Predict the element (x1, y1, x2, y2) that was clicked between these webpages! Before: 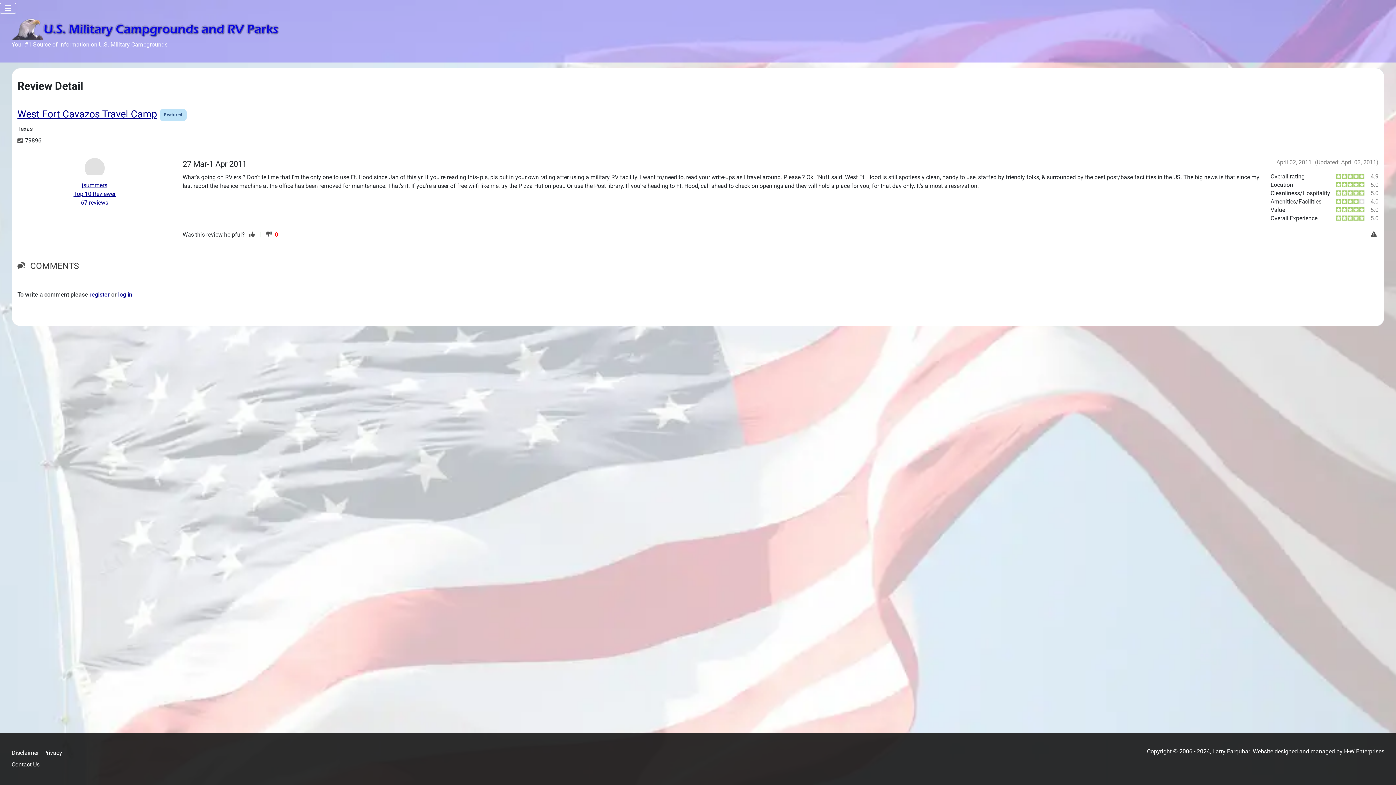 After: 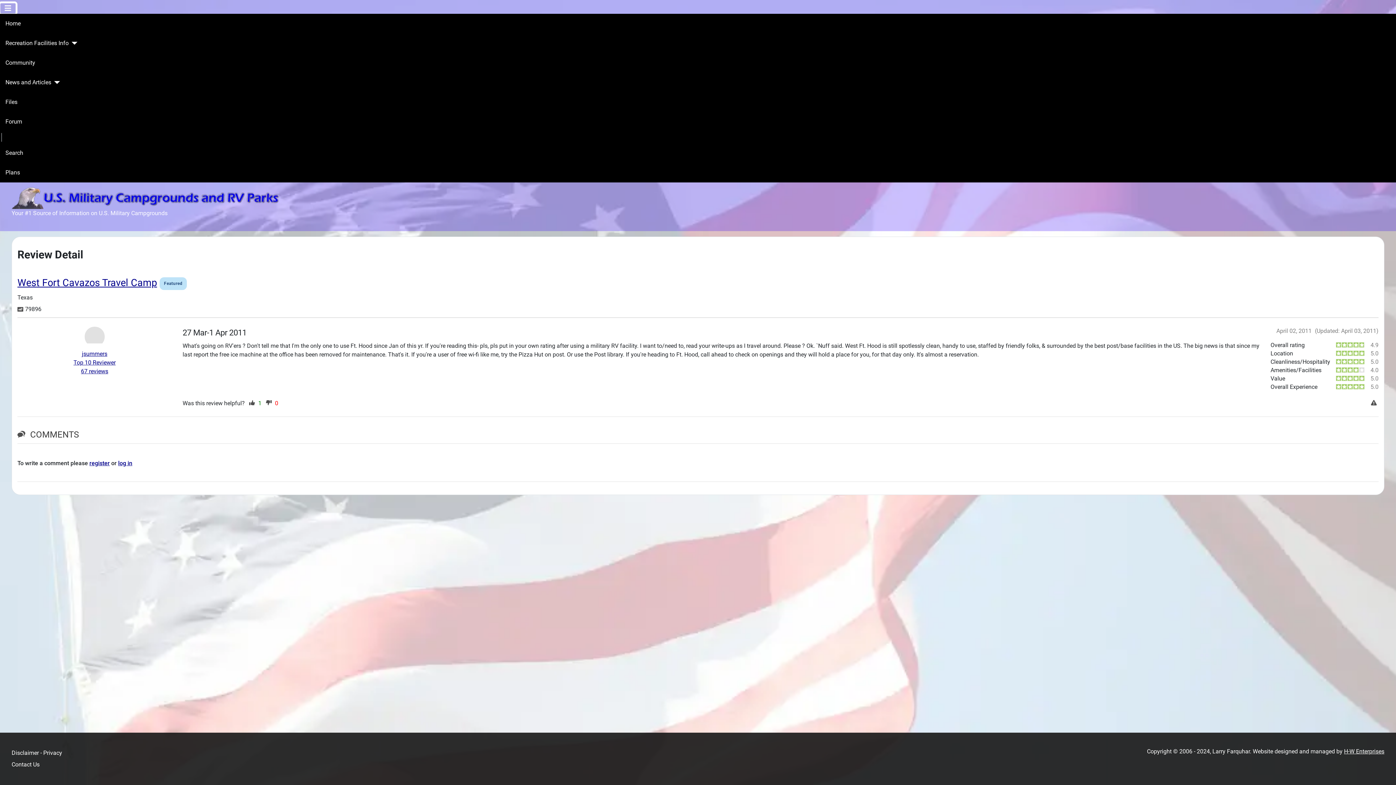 Action: bbox: (0, 2, 16, 13) label: Toggle Navigation